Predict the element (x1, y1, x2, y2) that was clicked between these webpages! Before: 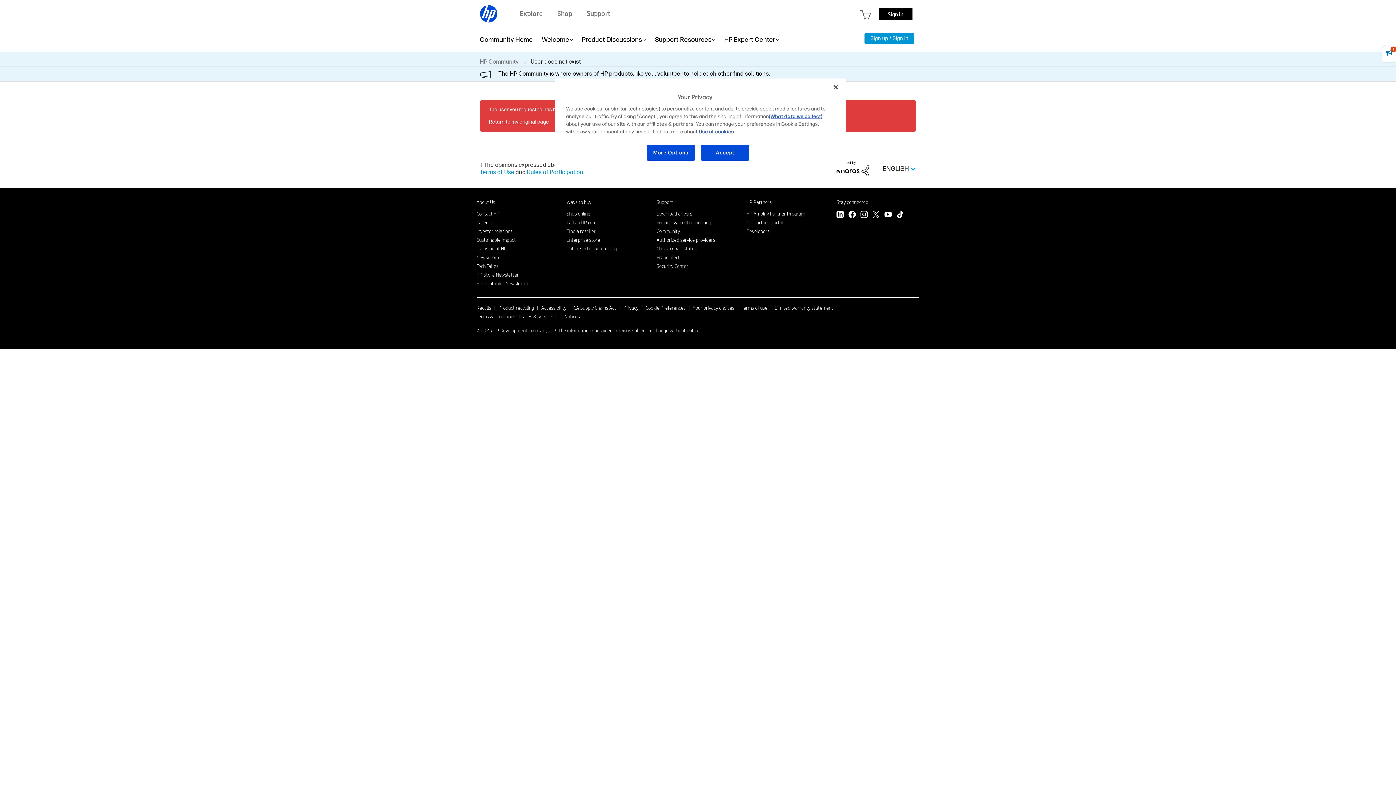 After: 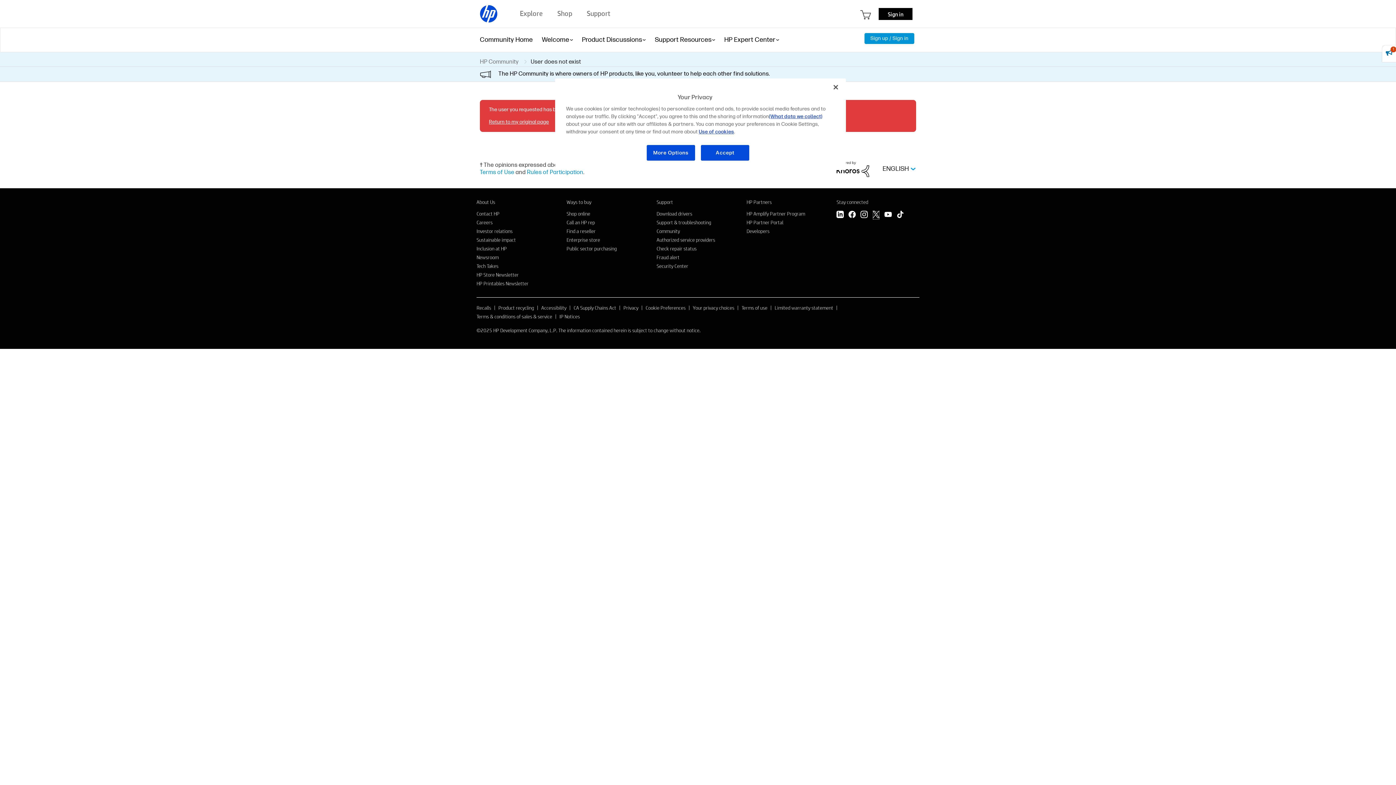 Action: bbox: (872, 210, 880, 219) label: Twitter